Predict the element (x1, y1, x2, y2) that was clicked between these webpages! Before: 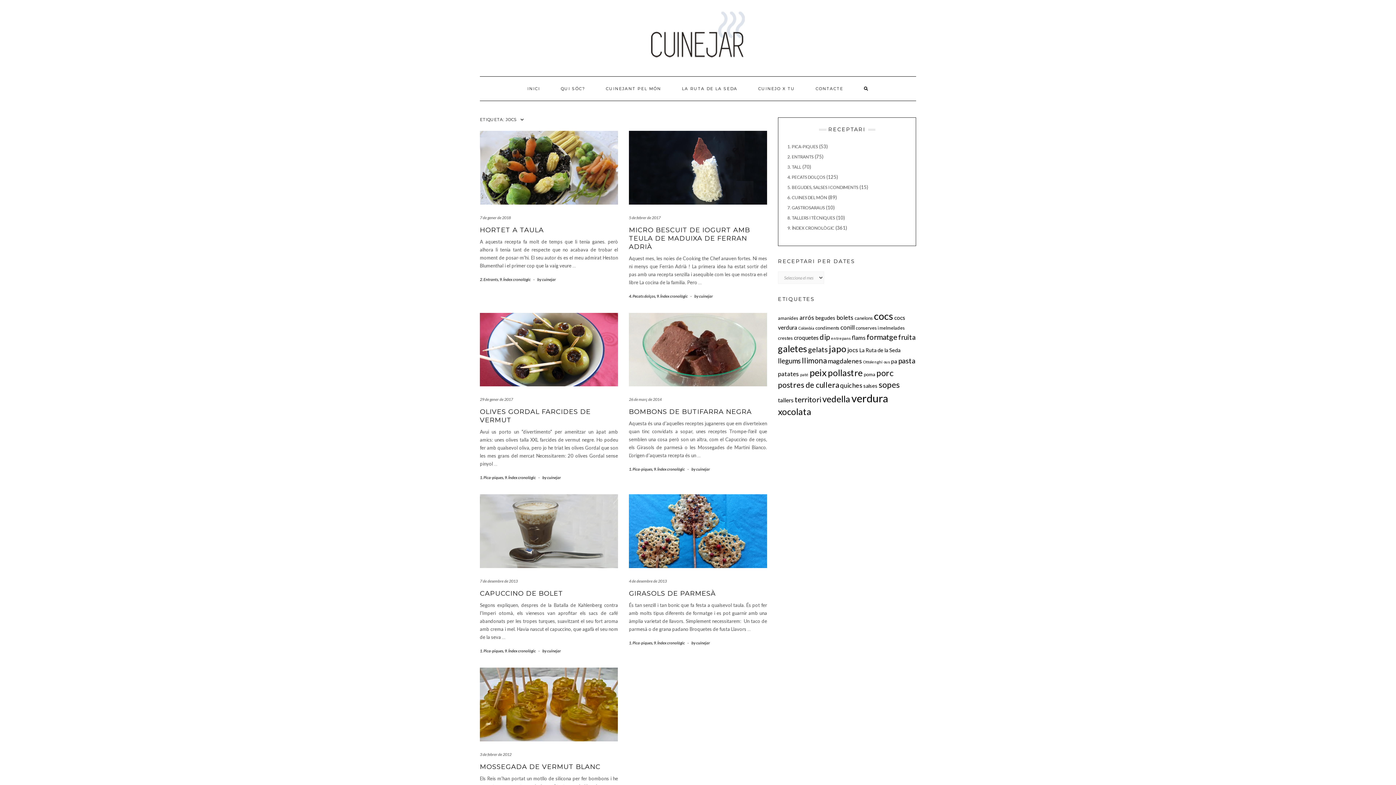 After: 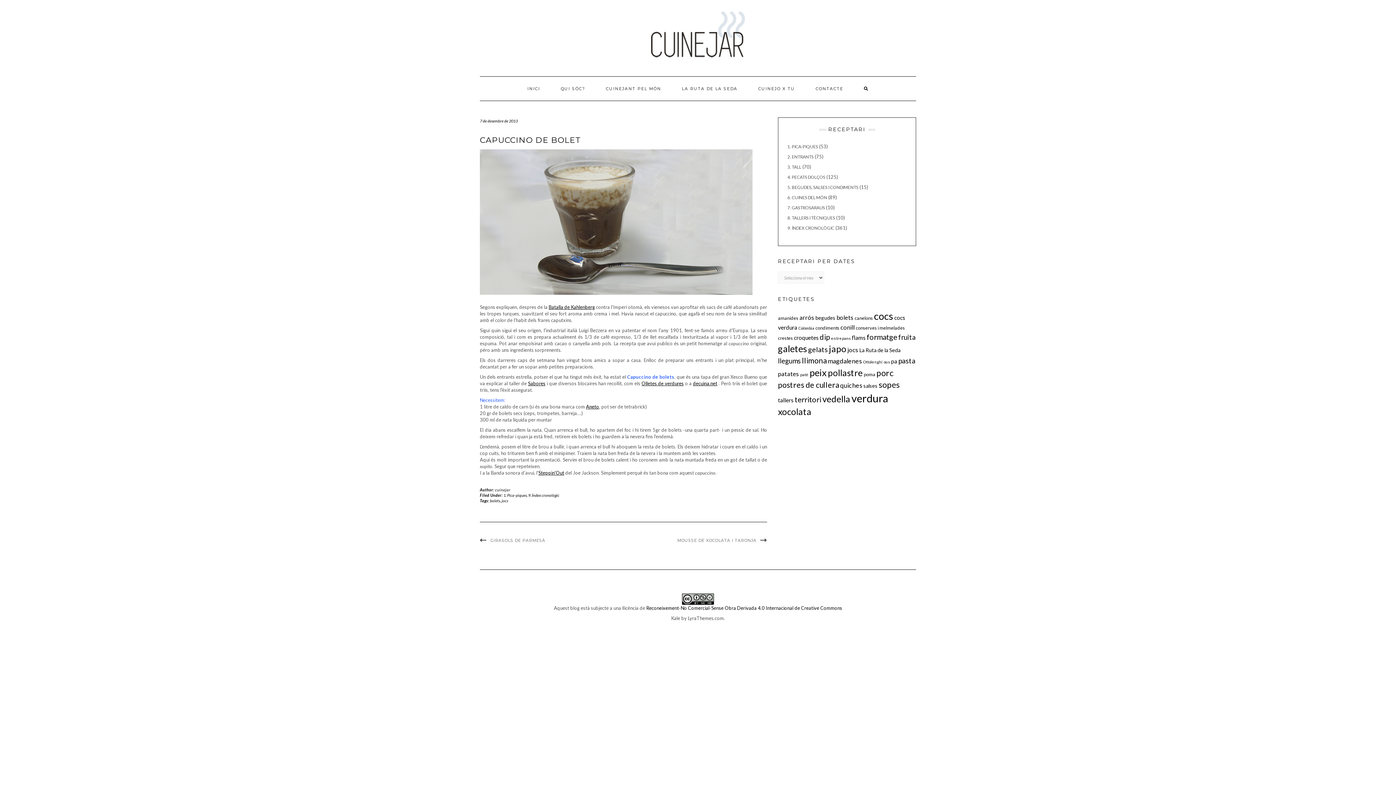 Action: bbox: (502, 634, 505, 640) label: …